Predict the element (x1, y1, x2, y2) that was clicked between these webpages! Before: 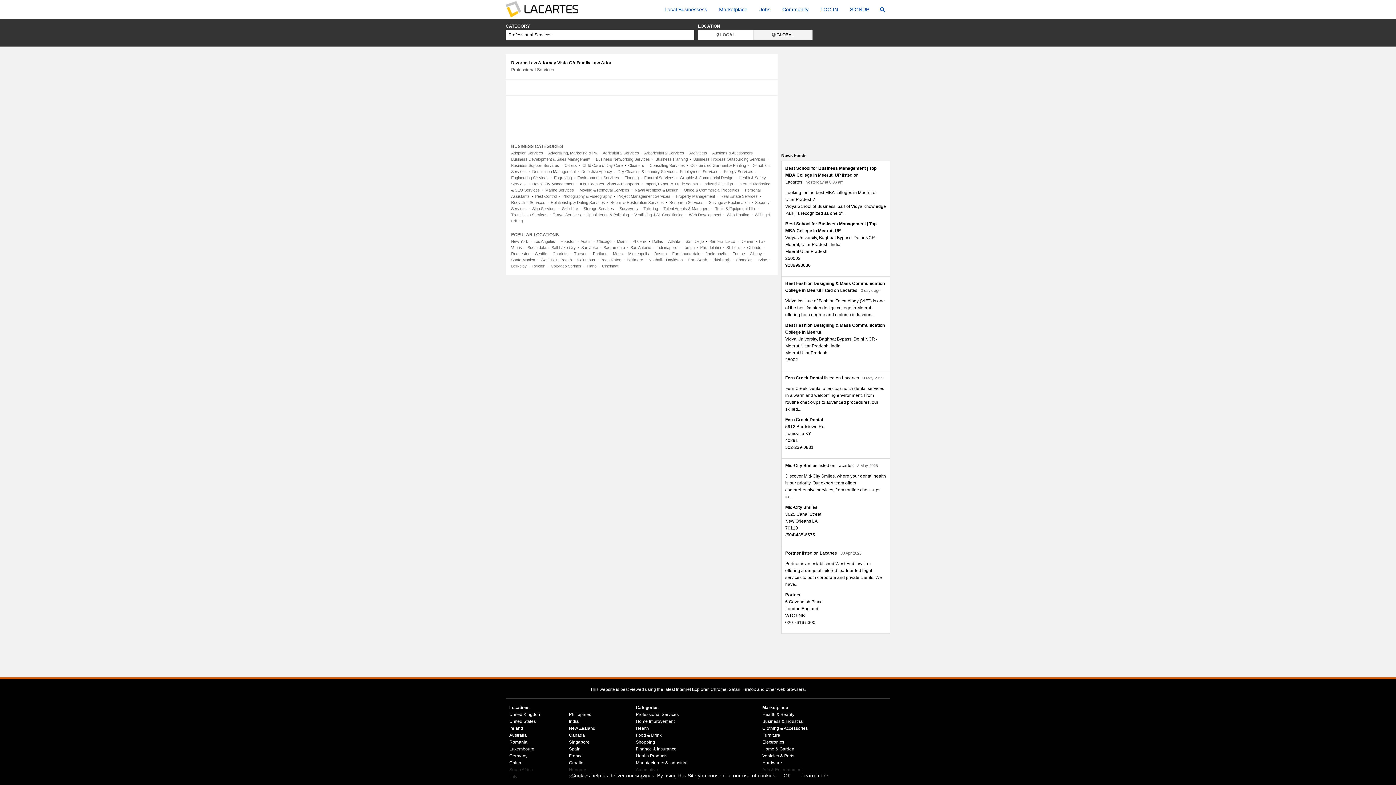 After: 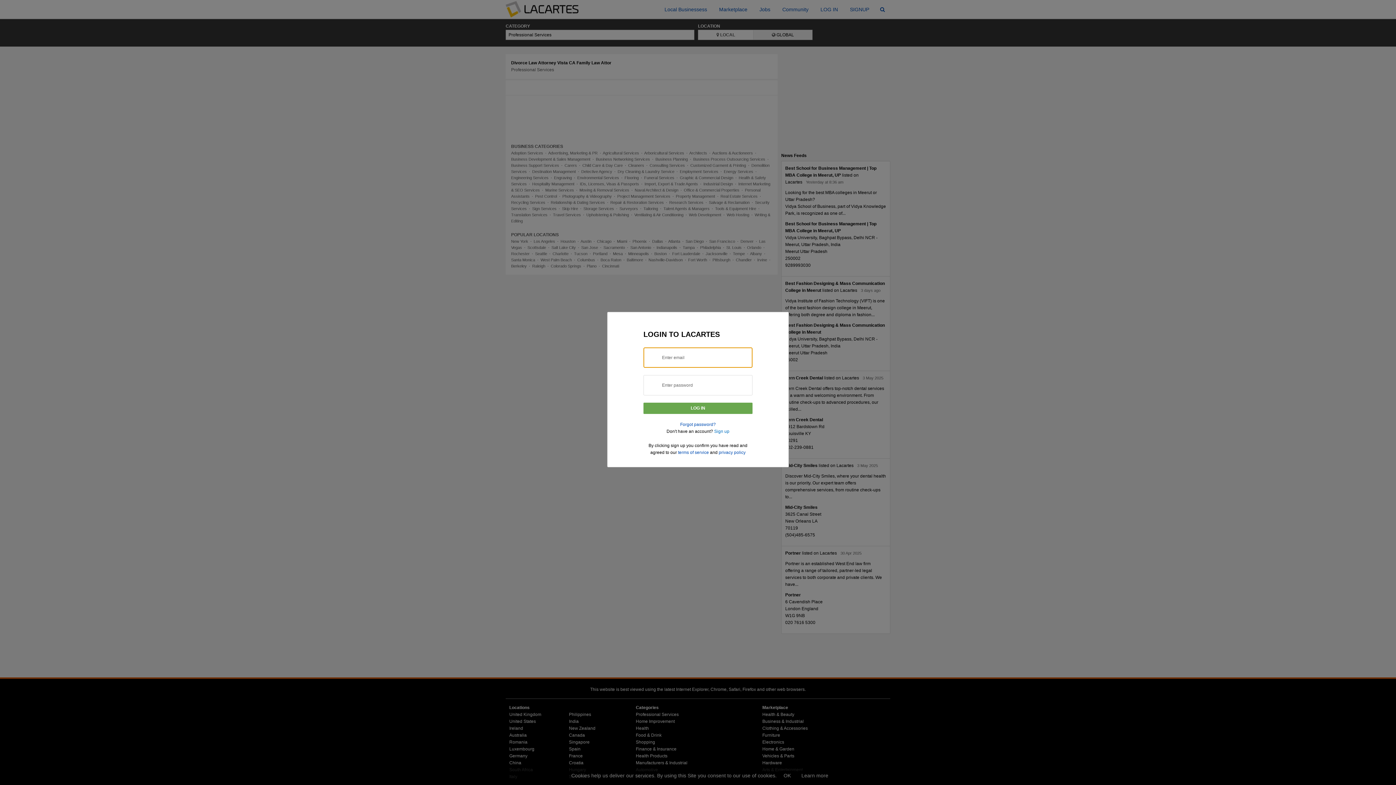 Action: bbox: (815, 0, 843, 18) label: LOG IN